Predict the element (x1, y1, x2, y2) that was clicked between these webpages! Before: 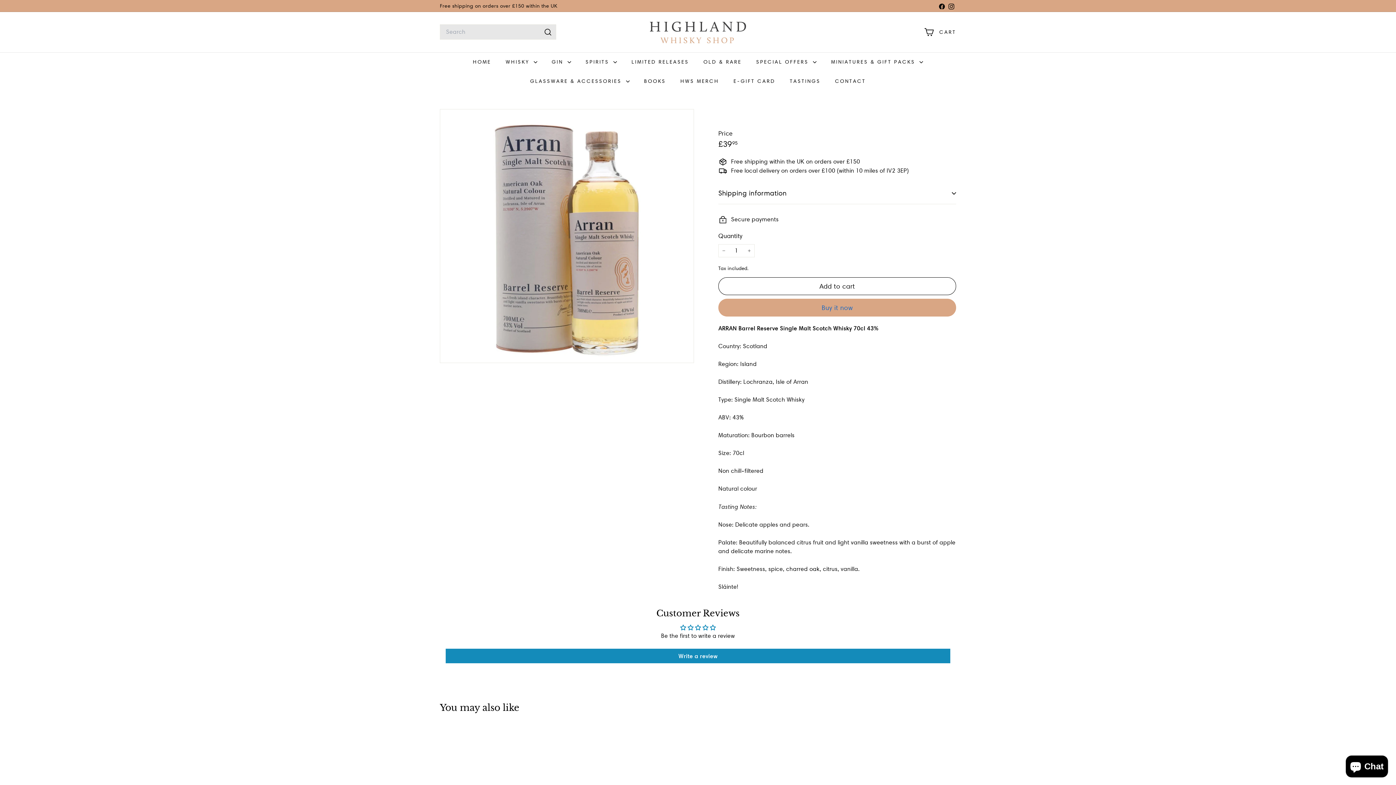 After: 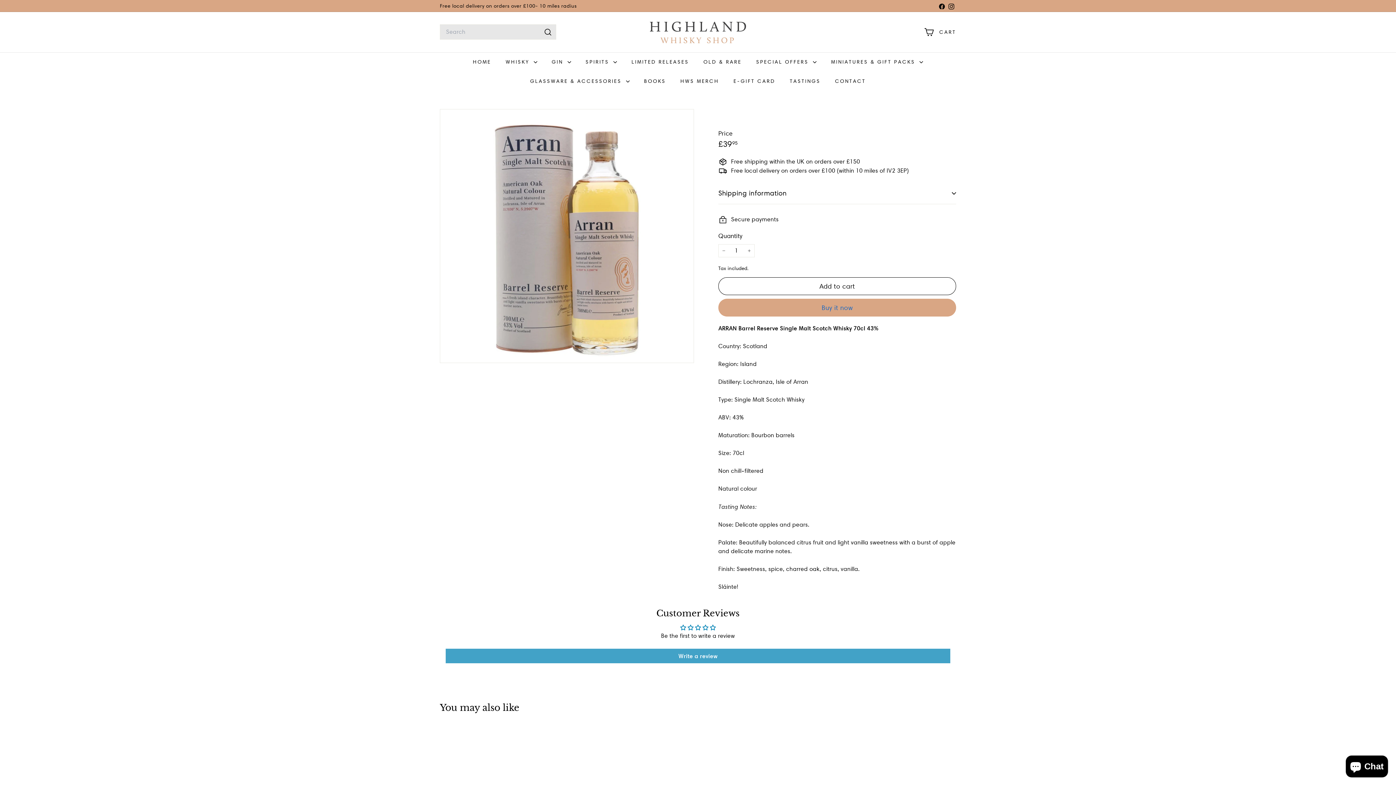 Action: label: Write a review bbox: (445, 648, 950, 663)